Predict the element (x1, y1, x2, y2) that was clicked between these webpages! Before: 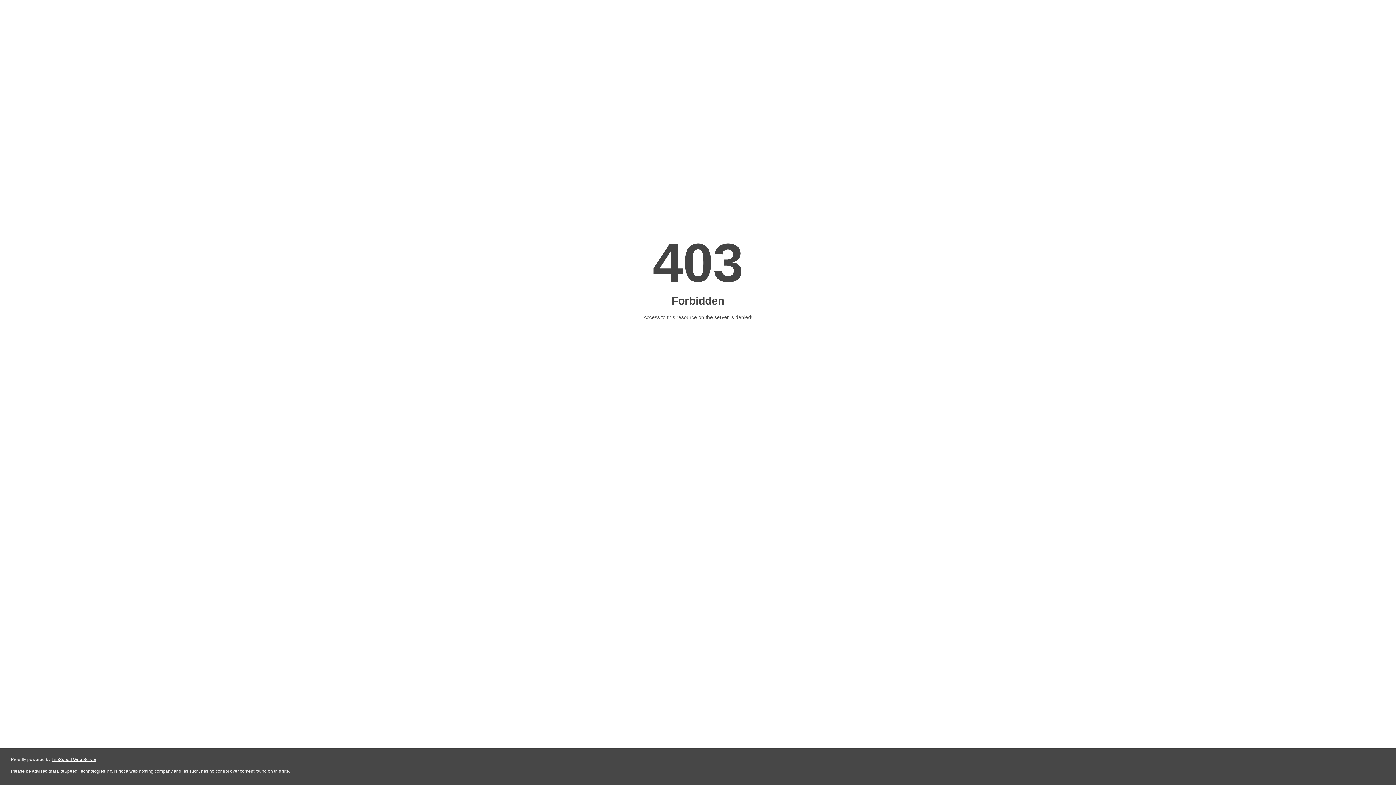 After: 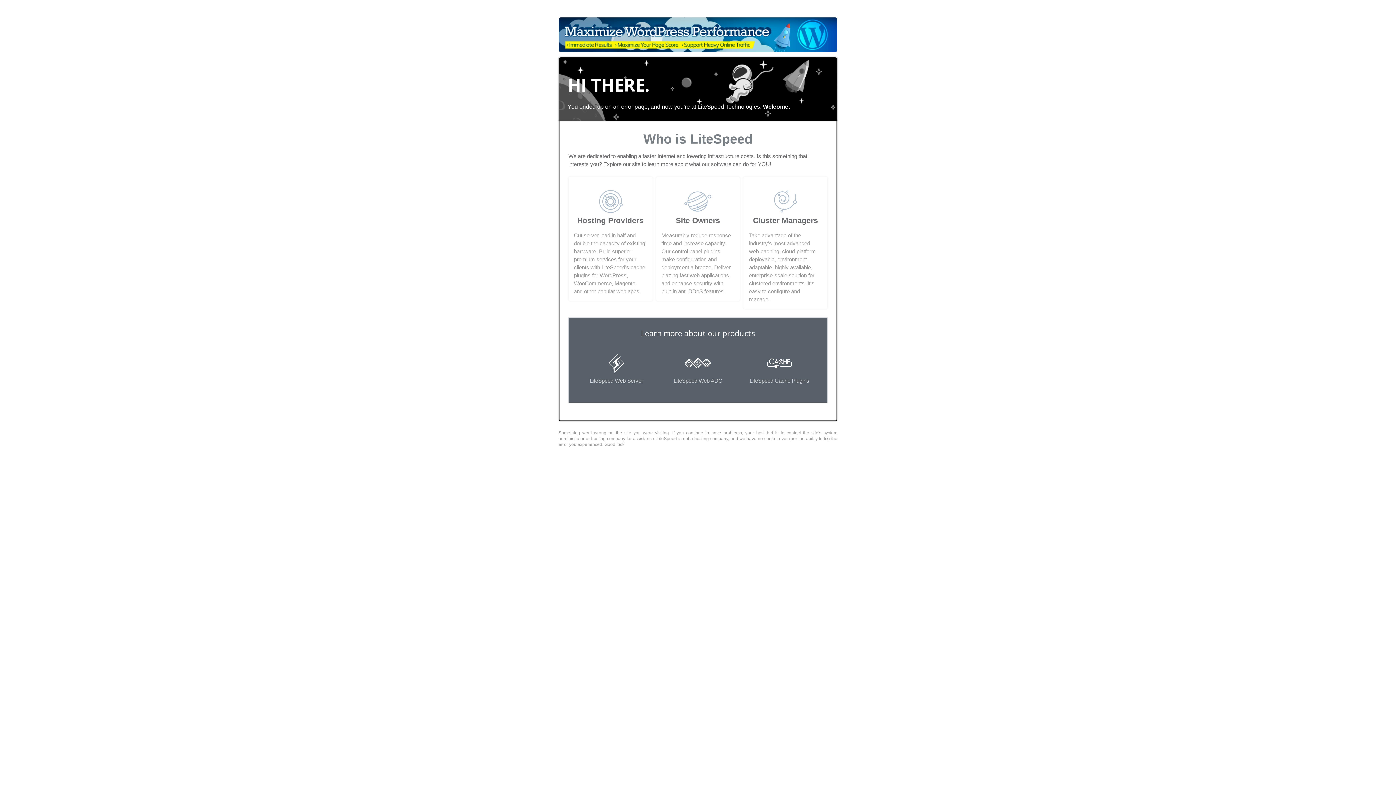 Action: label: LiteSpeed Web Server bbox: (51, 757, 96, 762)